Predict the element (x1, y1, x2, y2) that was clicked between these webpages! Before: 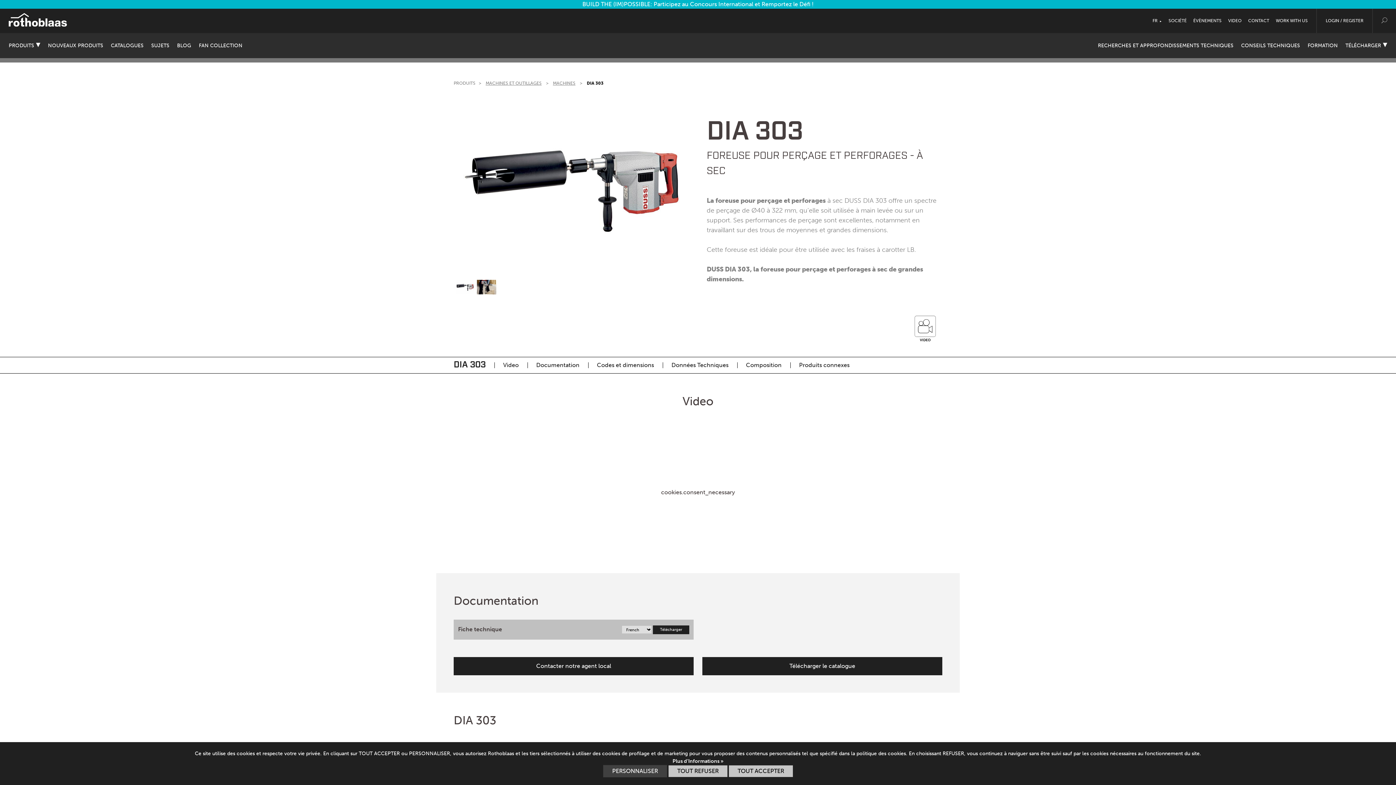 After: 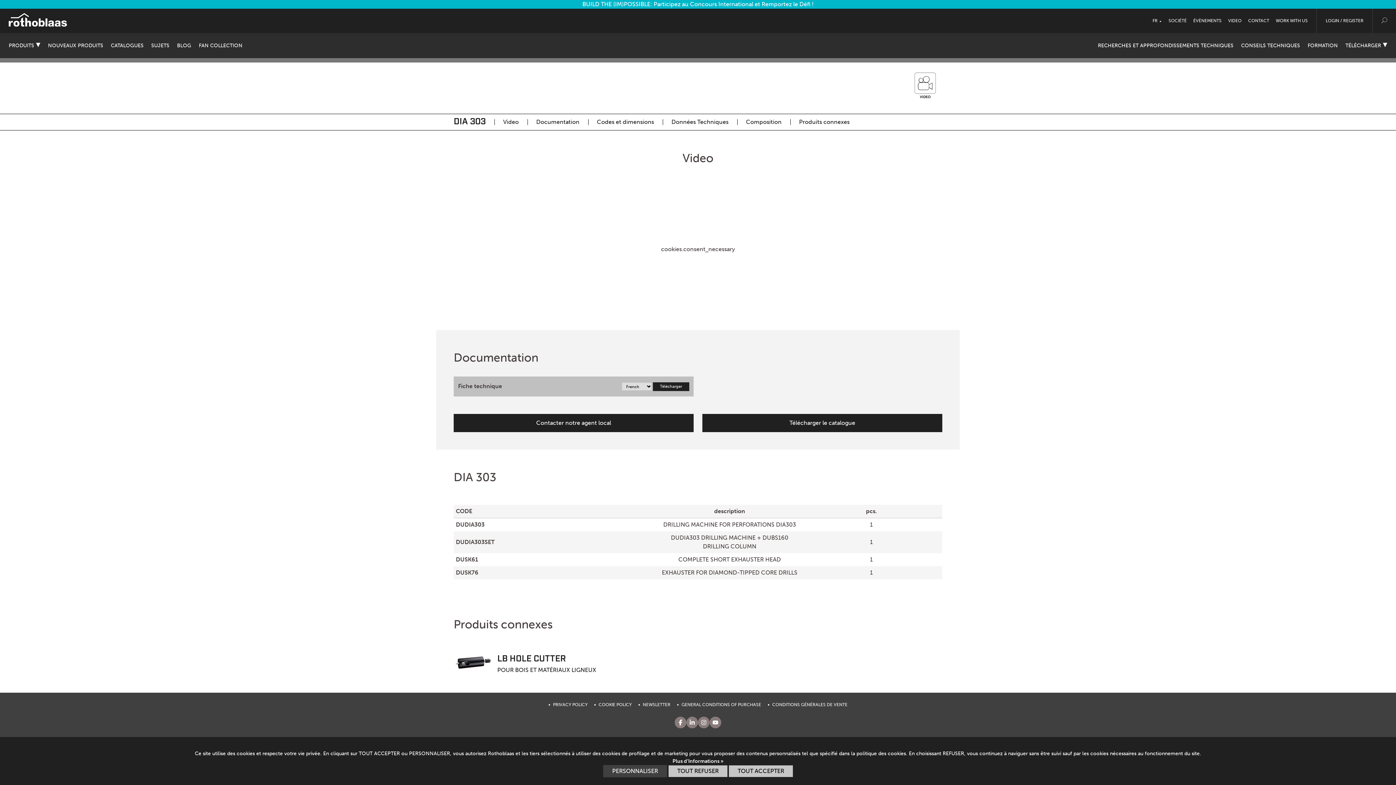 Action: bbox: (503, 361, 518, 368) label: Video